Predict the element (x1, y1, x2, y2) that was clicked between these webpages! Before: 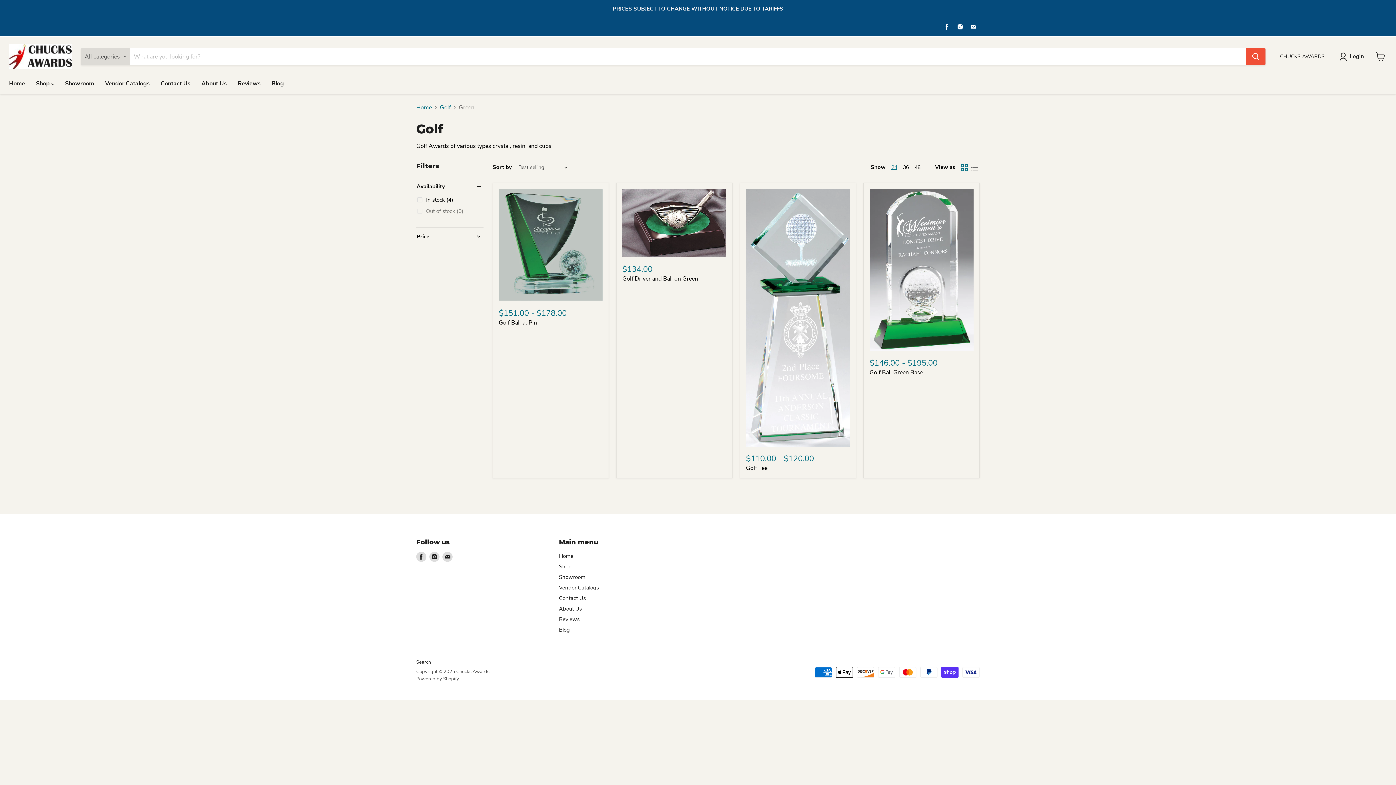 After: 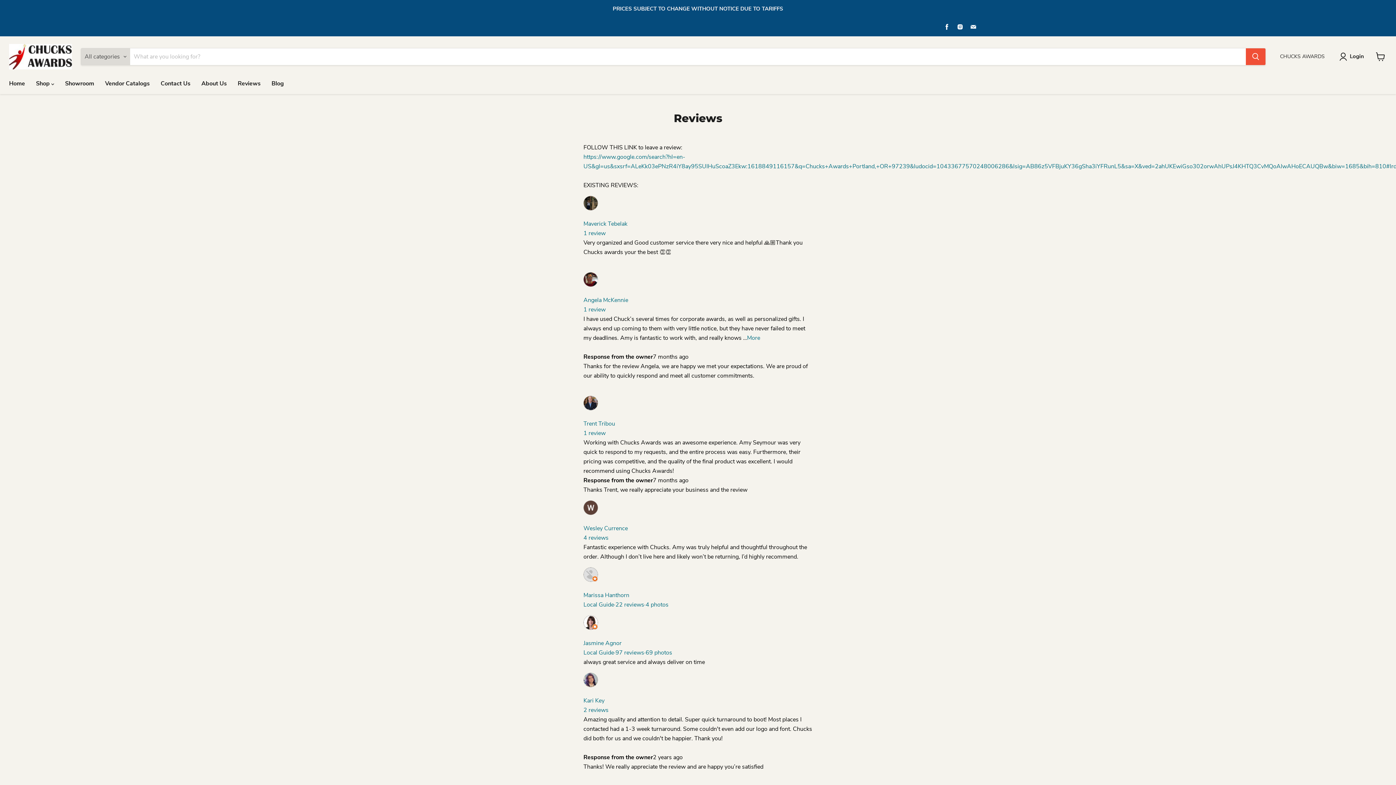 Action: bbox: (559, 616, 579, 623) label: Reviews